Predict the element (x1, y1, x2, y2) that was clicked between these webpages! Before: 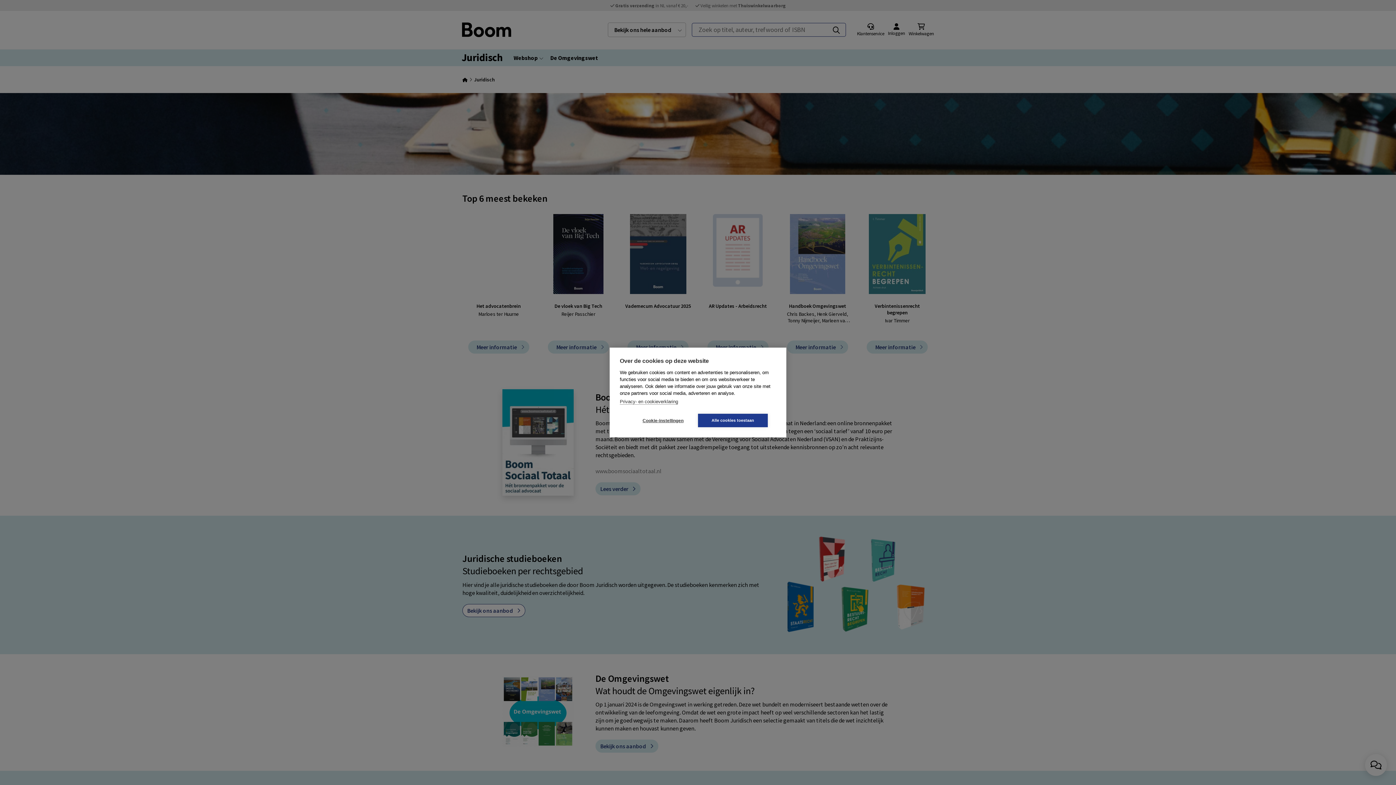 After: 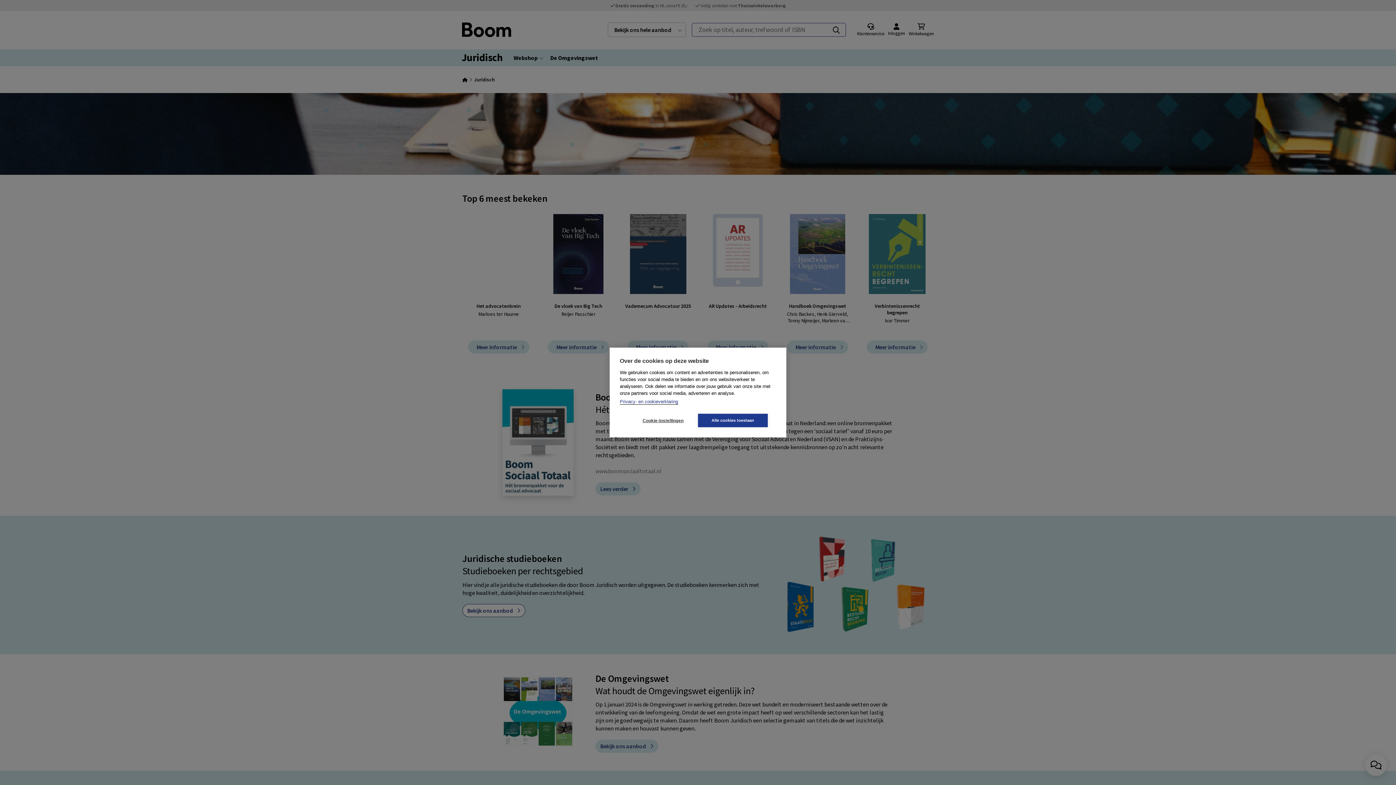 Action: label: Privacy- en cookieverklaring bbox: (620, 399, 678, 404)